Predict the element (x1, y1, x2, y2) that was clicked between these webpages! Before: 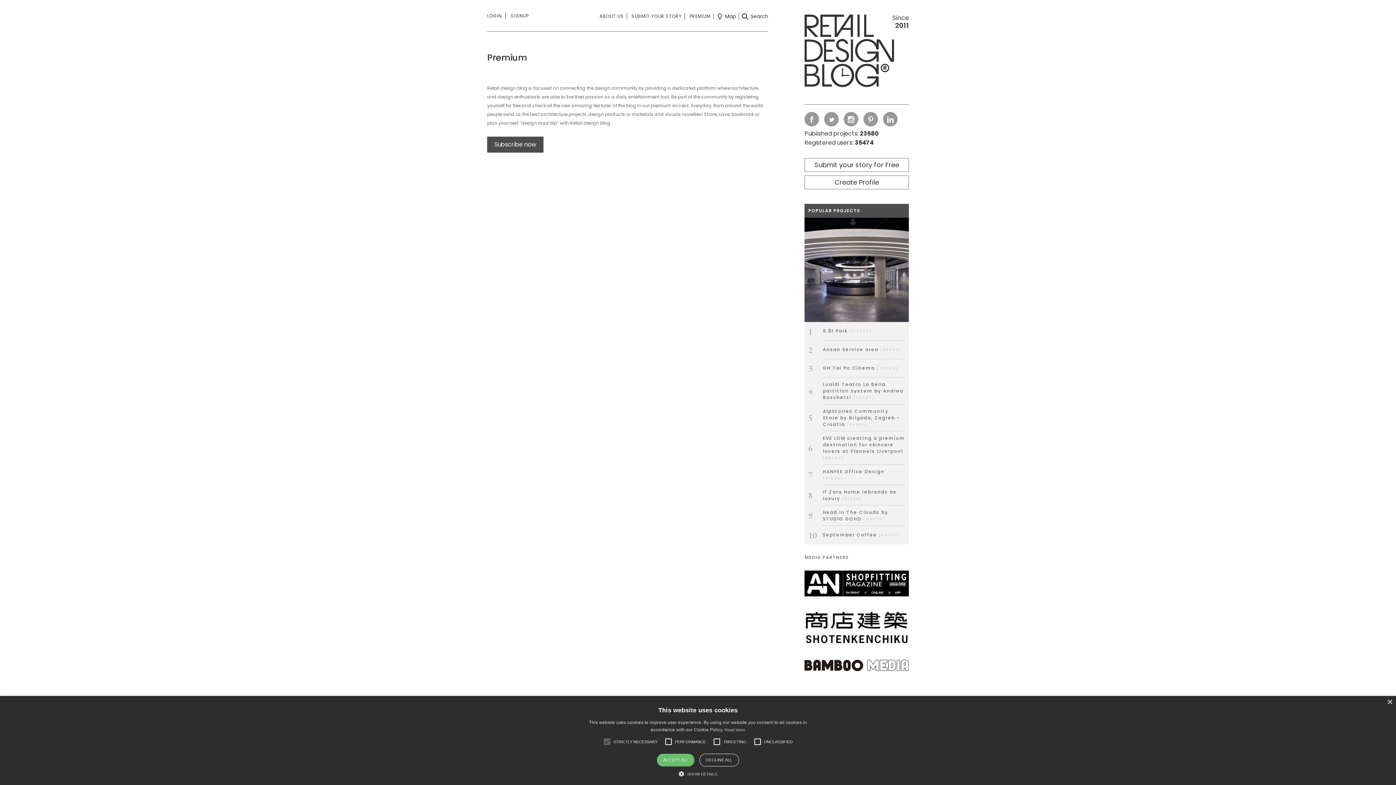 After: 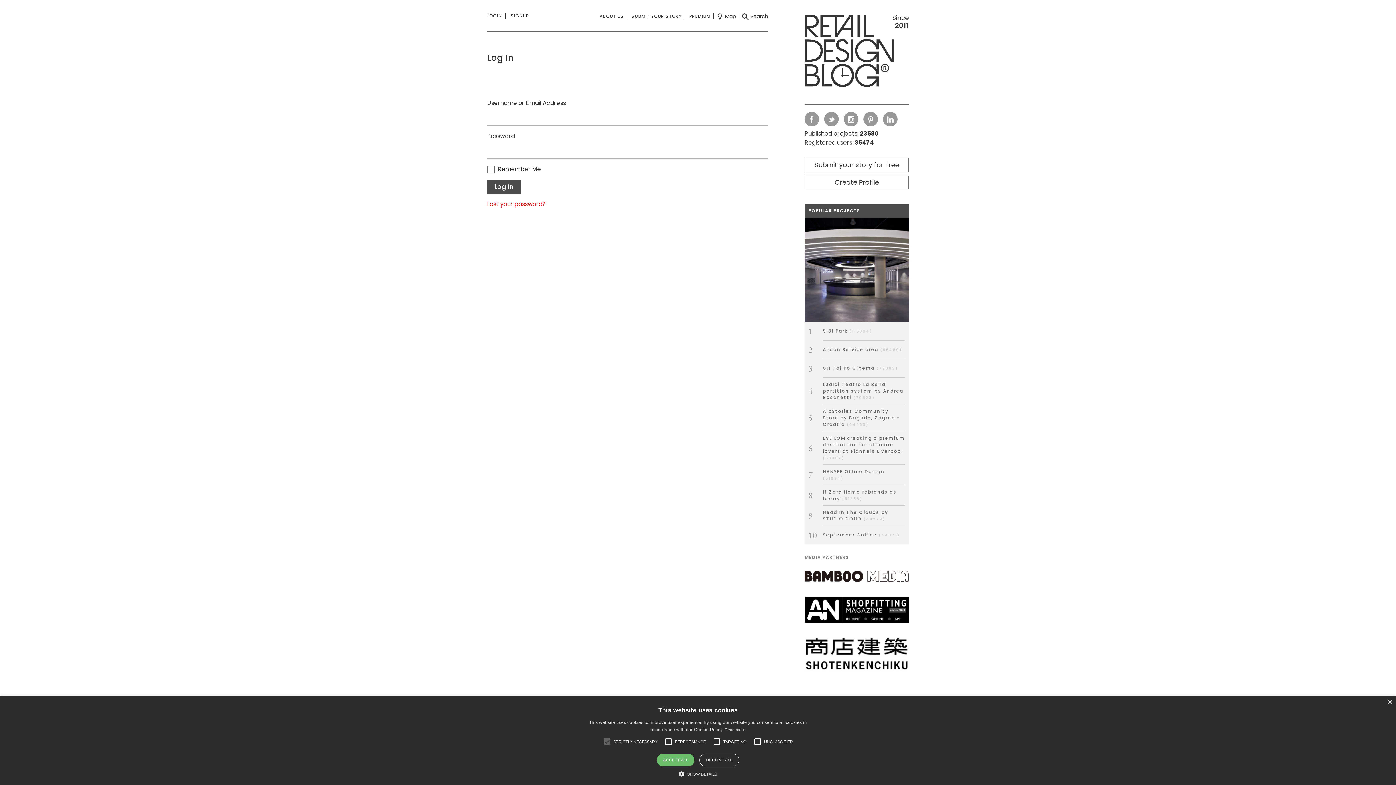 Action: bbox: (487, 12, 505, 18) label: LOGIN